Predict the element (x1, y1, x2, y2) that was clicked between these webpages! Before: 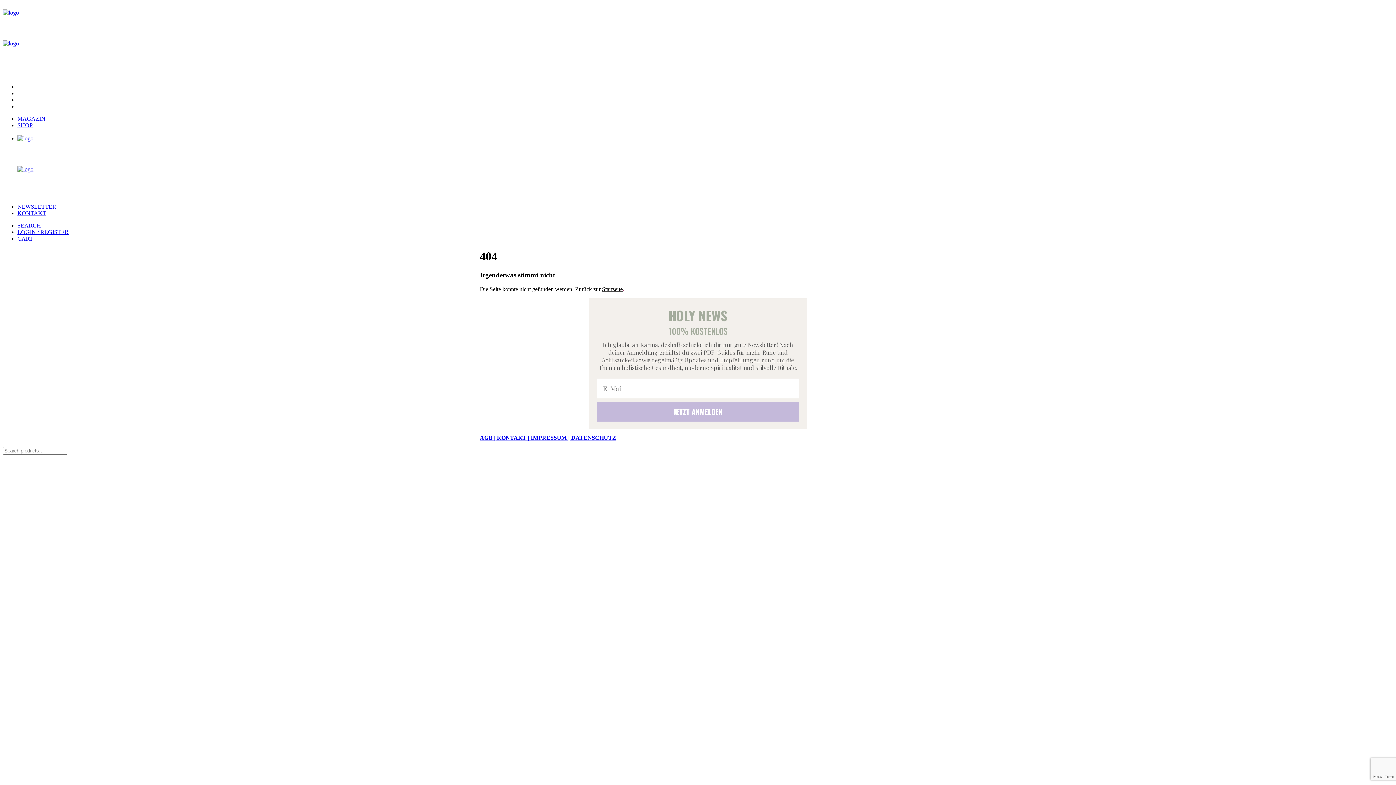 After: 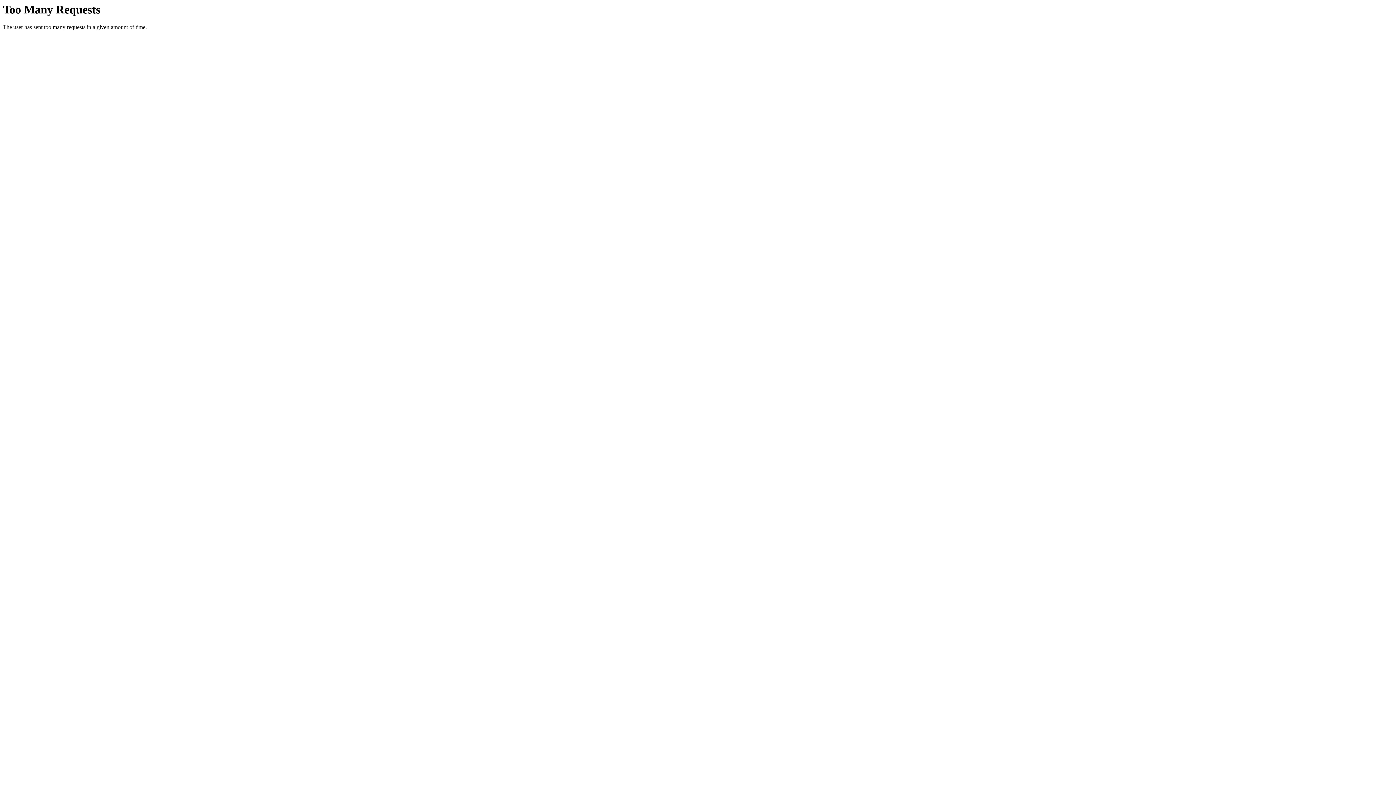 Action: bbox: (571, 434, 616, 440) label: DATENSCHUTZ